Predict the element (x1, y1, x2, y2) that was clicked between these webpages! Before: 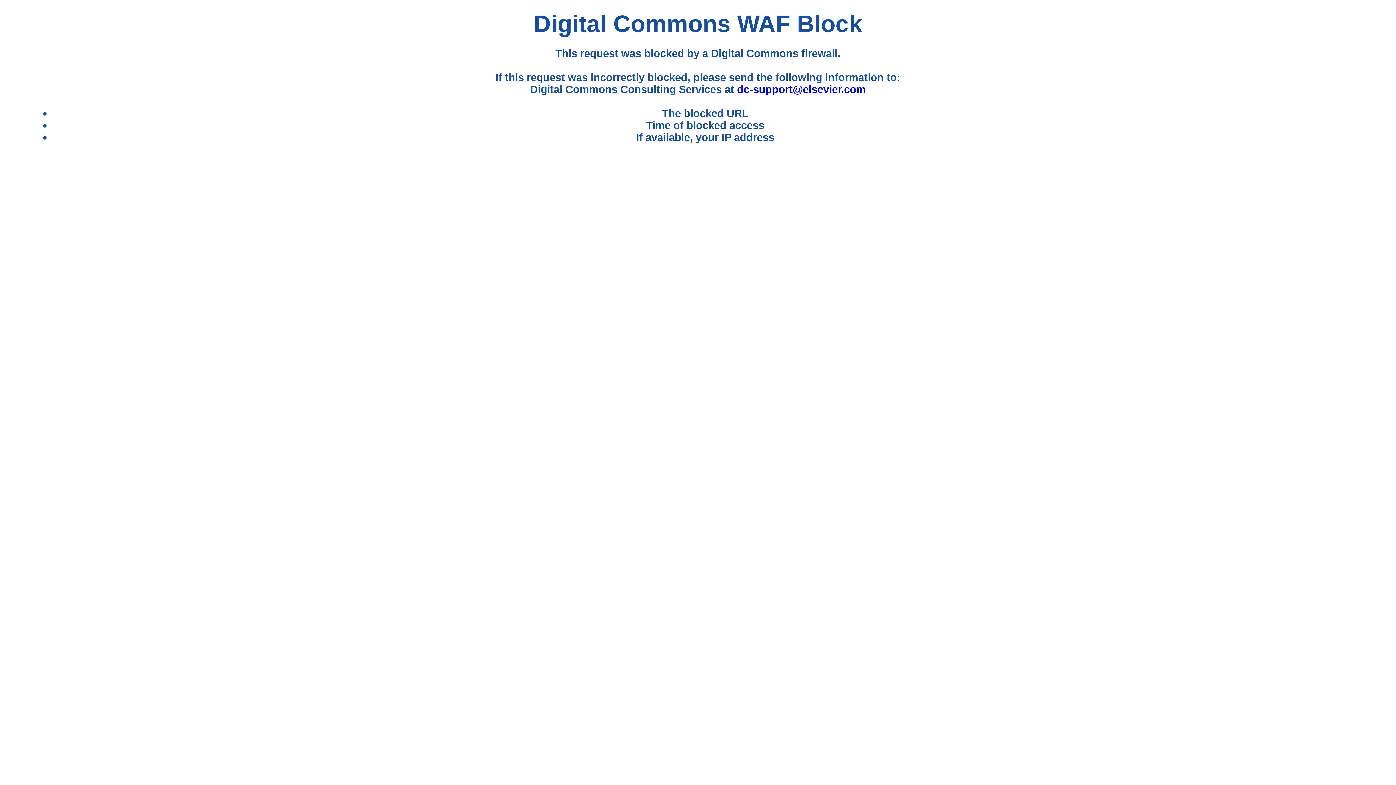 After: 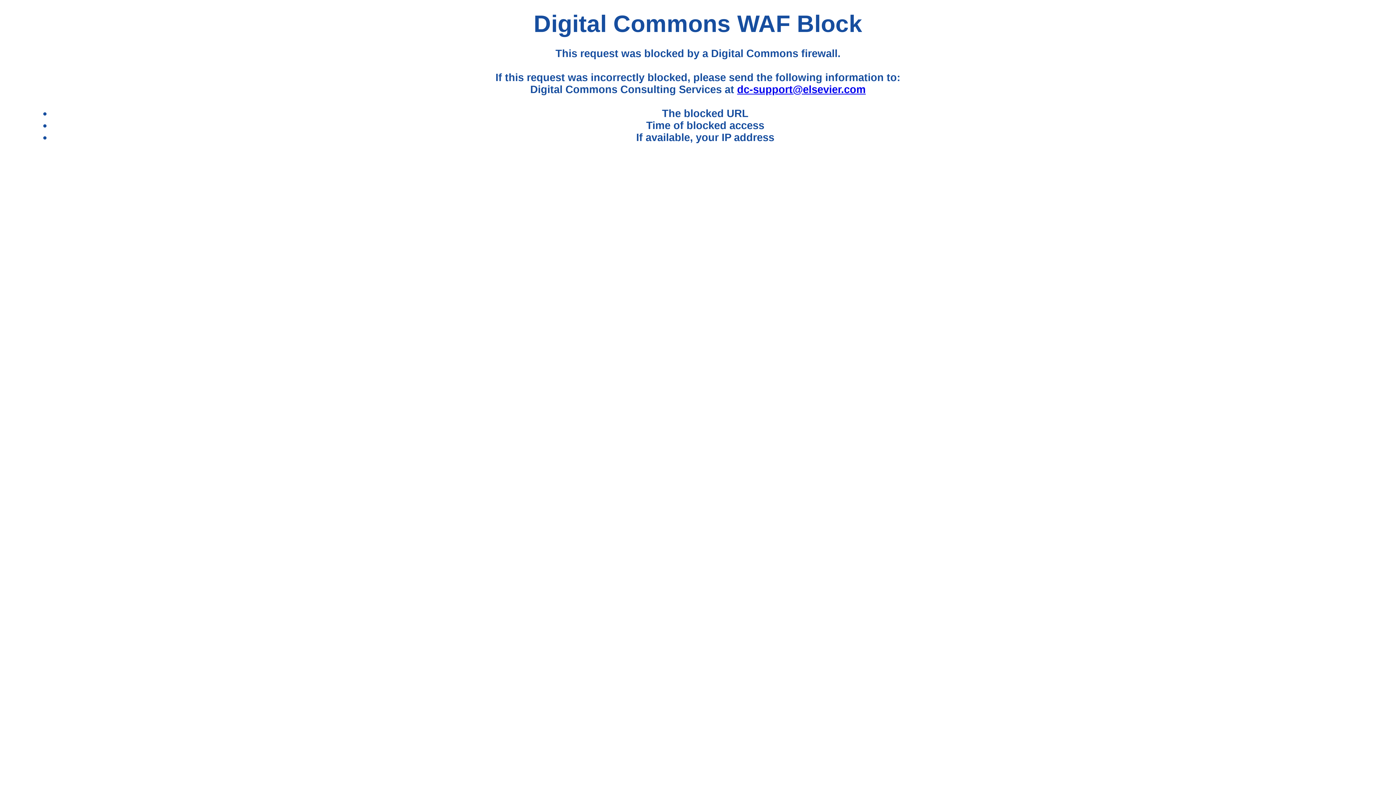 Action: bbox: (737, 83, 865, 95) label: dc-support@elsevier.com